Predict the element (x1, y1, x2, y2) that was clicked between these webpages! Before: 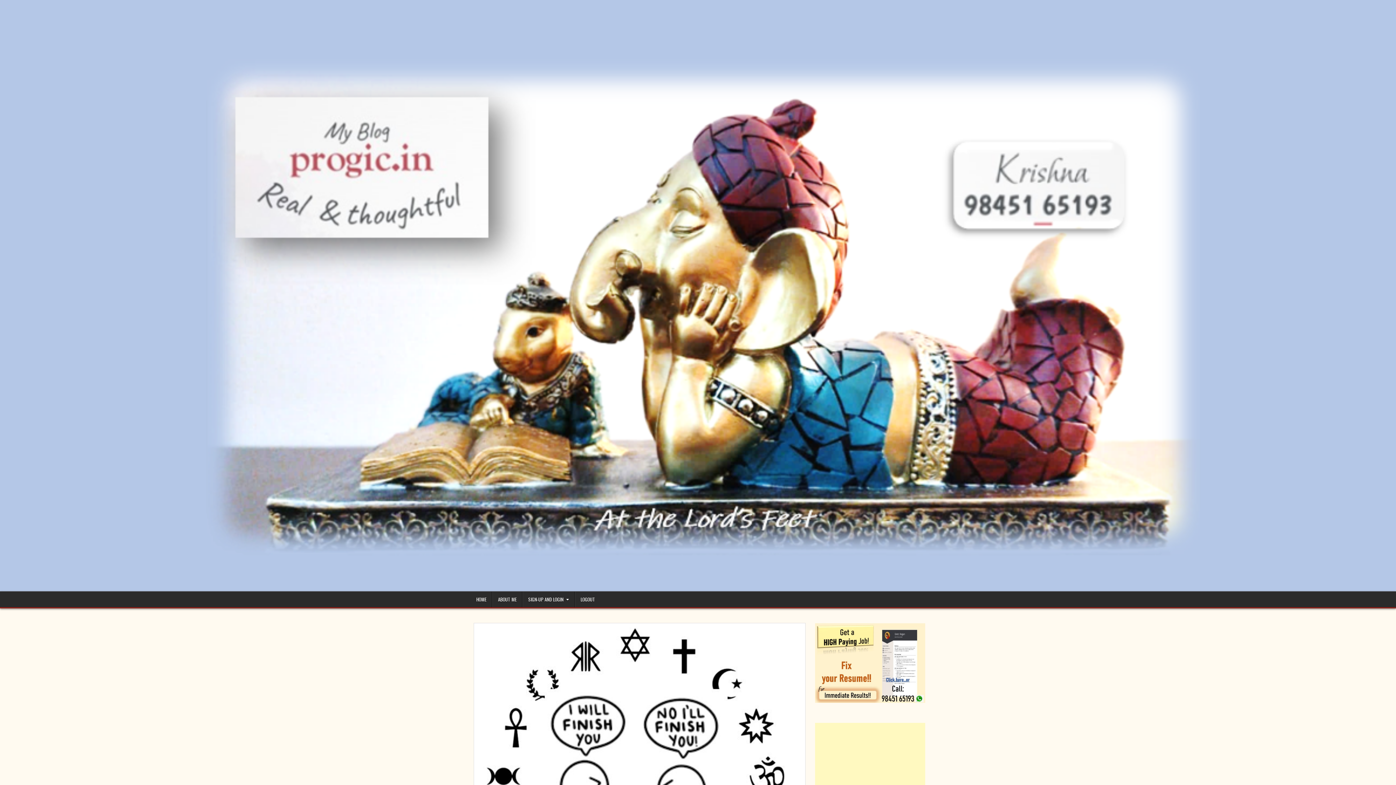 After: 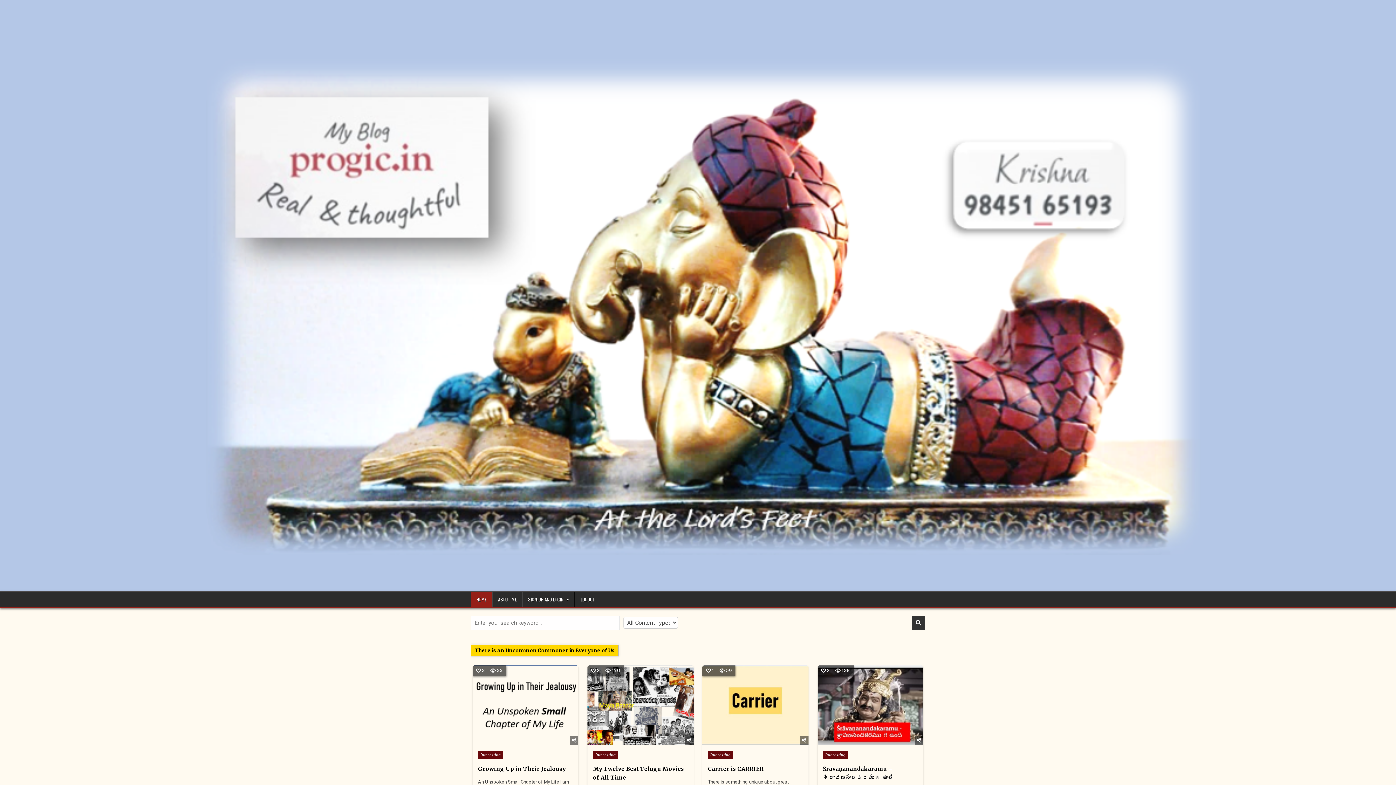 Action: bbox: (470, 591, 492, 607) label: HOME